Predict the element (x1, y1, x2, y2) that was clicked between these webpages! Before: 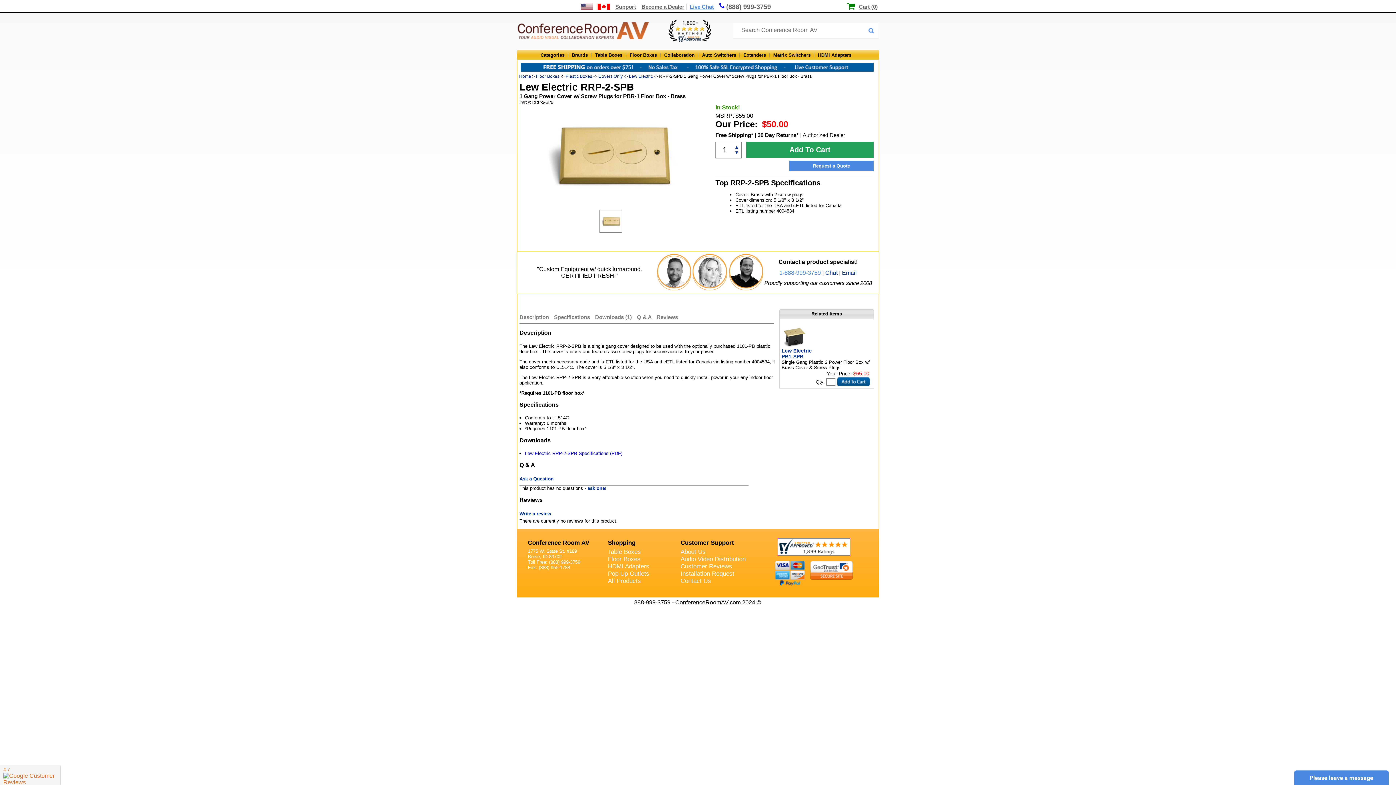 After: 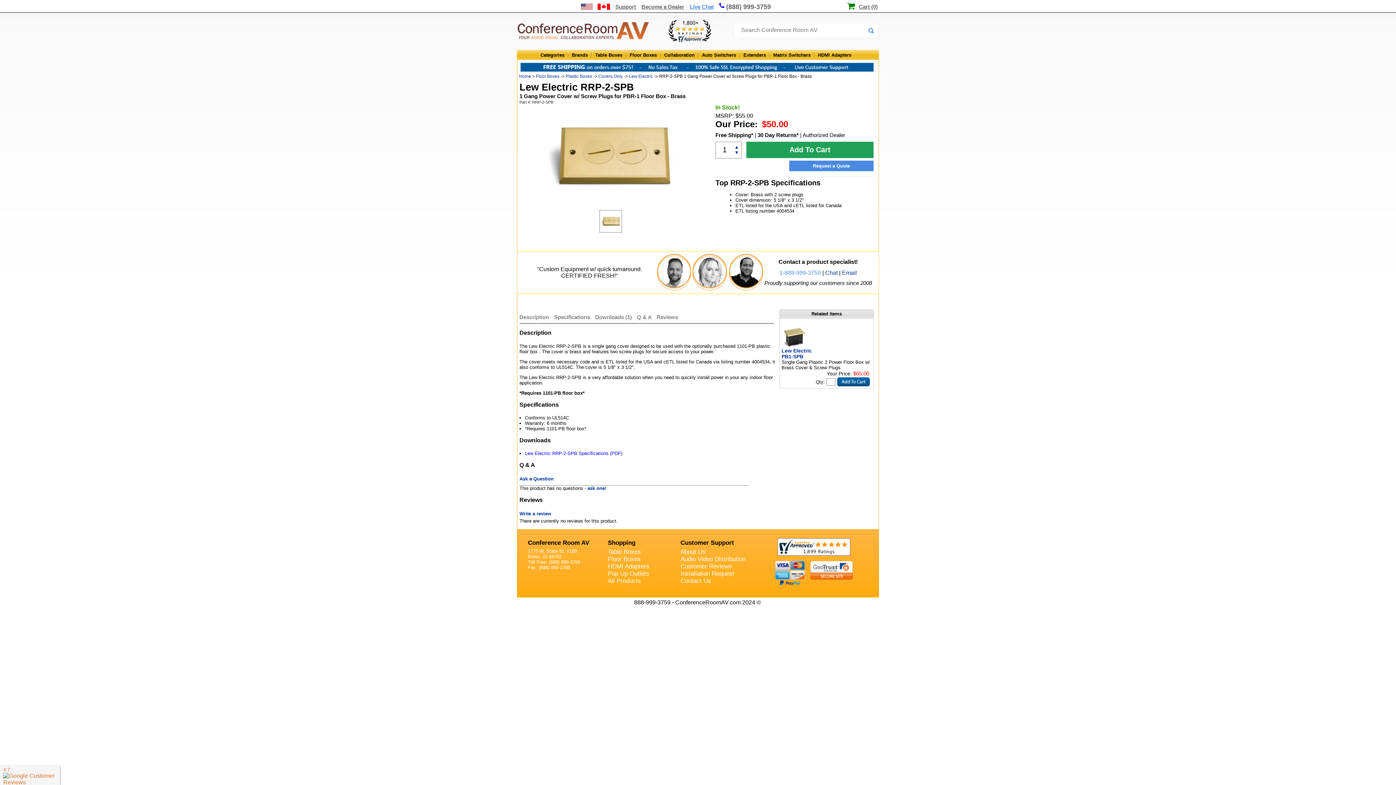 Action: label: ▼ bbox: (734, 149, 739, 155)